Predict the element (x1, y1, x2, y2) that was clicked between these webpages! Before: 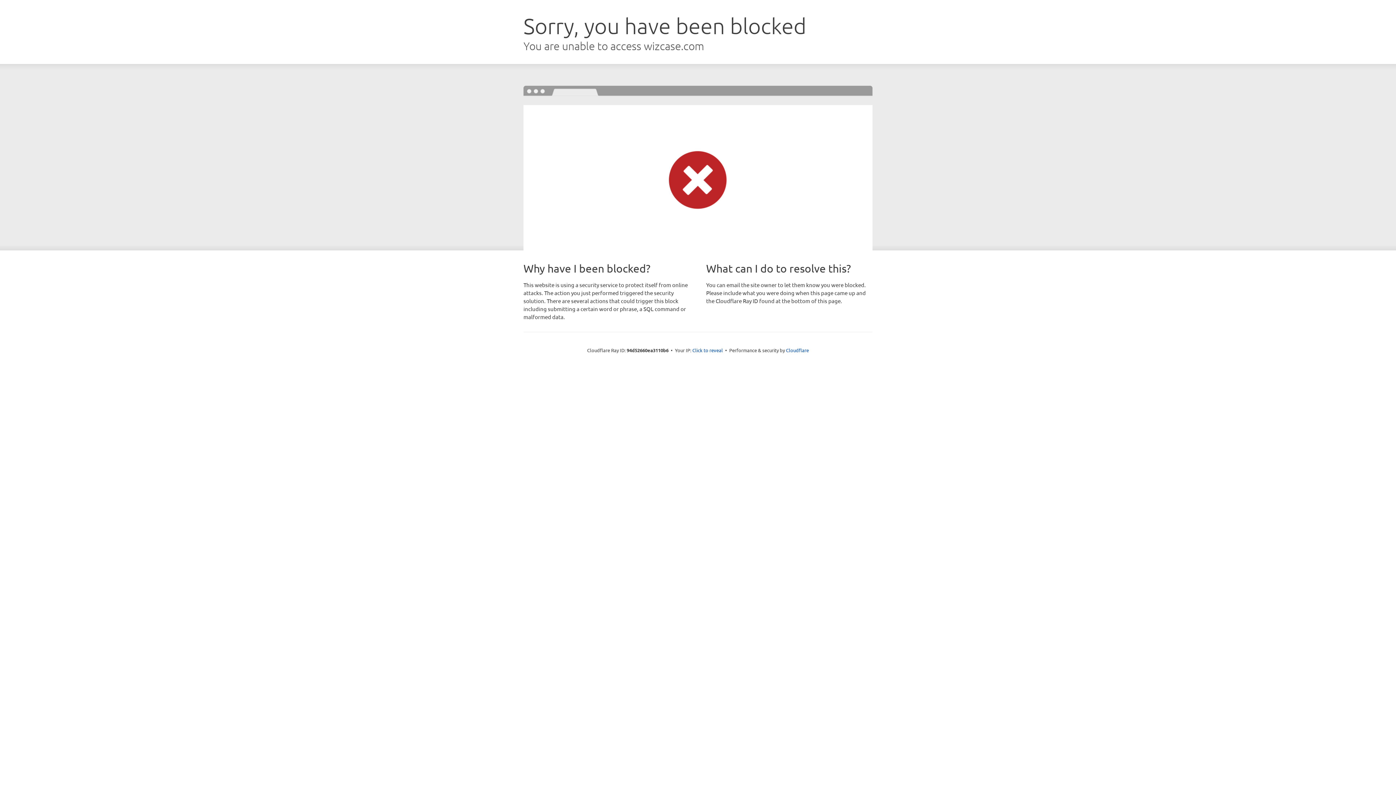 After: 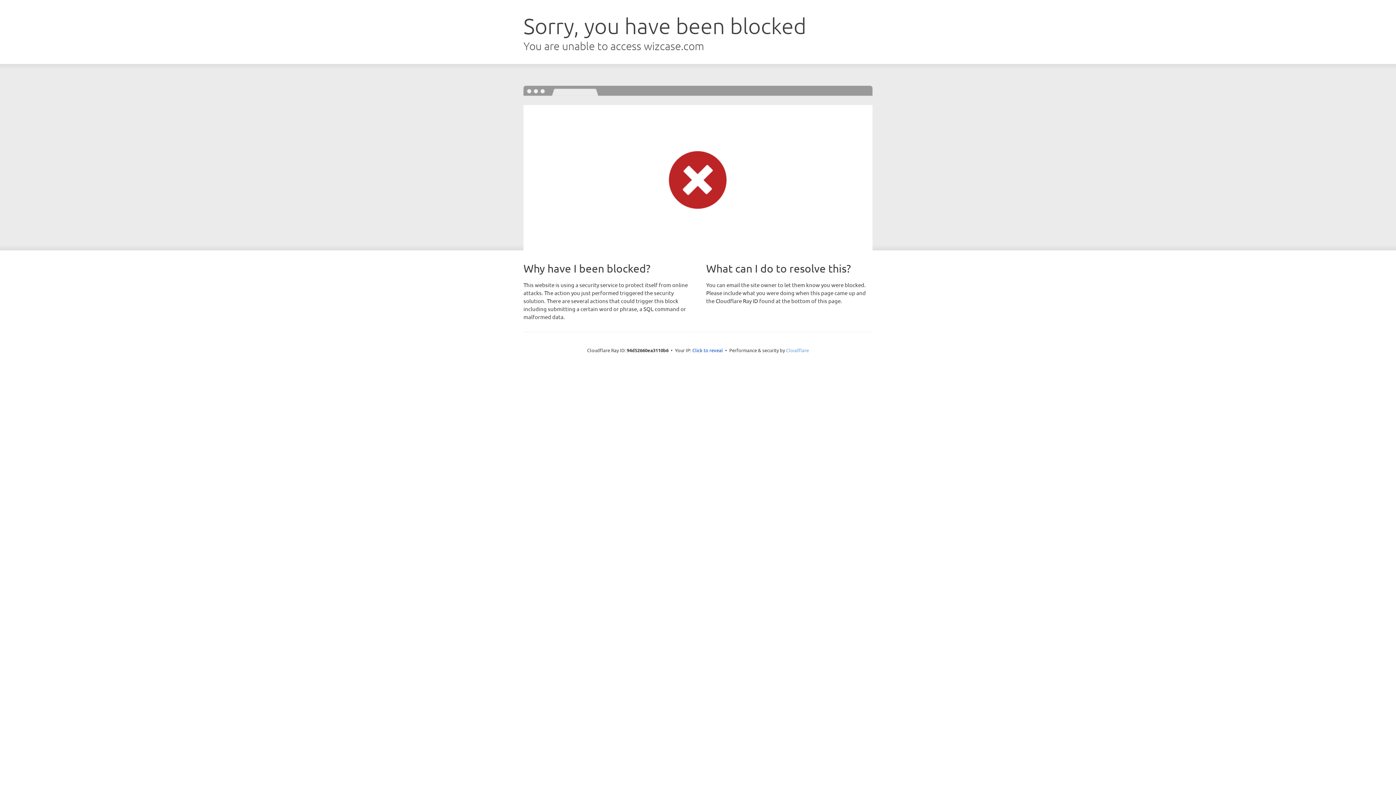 Action: label: Cloudflare bbox: (786, 347, 809, 353)